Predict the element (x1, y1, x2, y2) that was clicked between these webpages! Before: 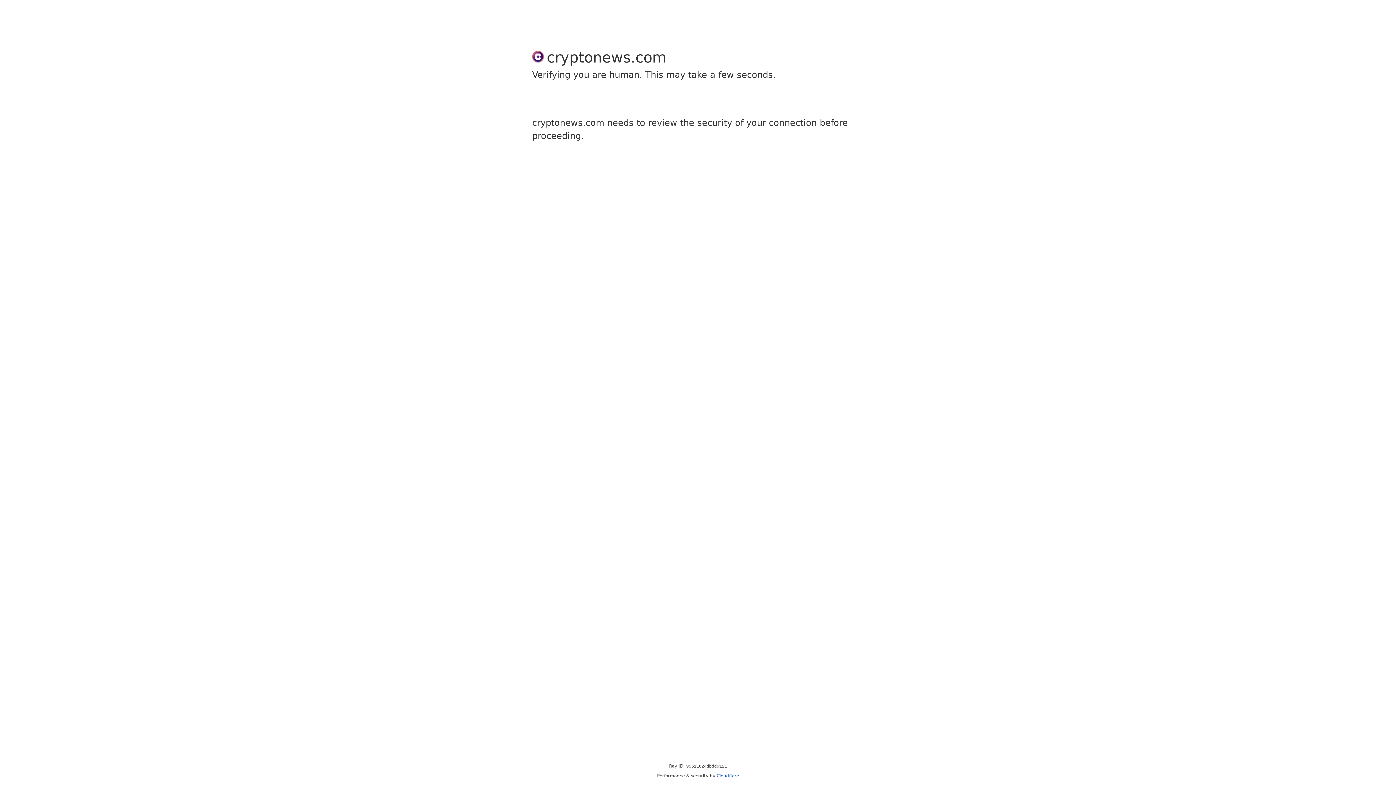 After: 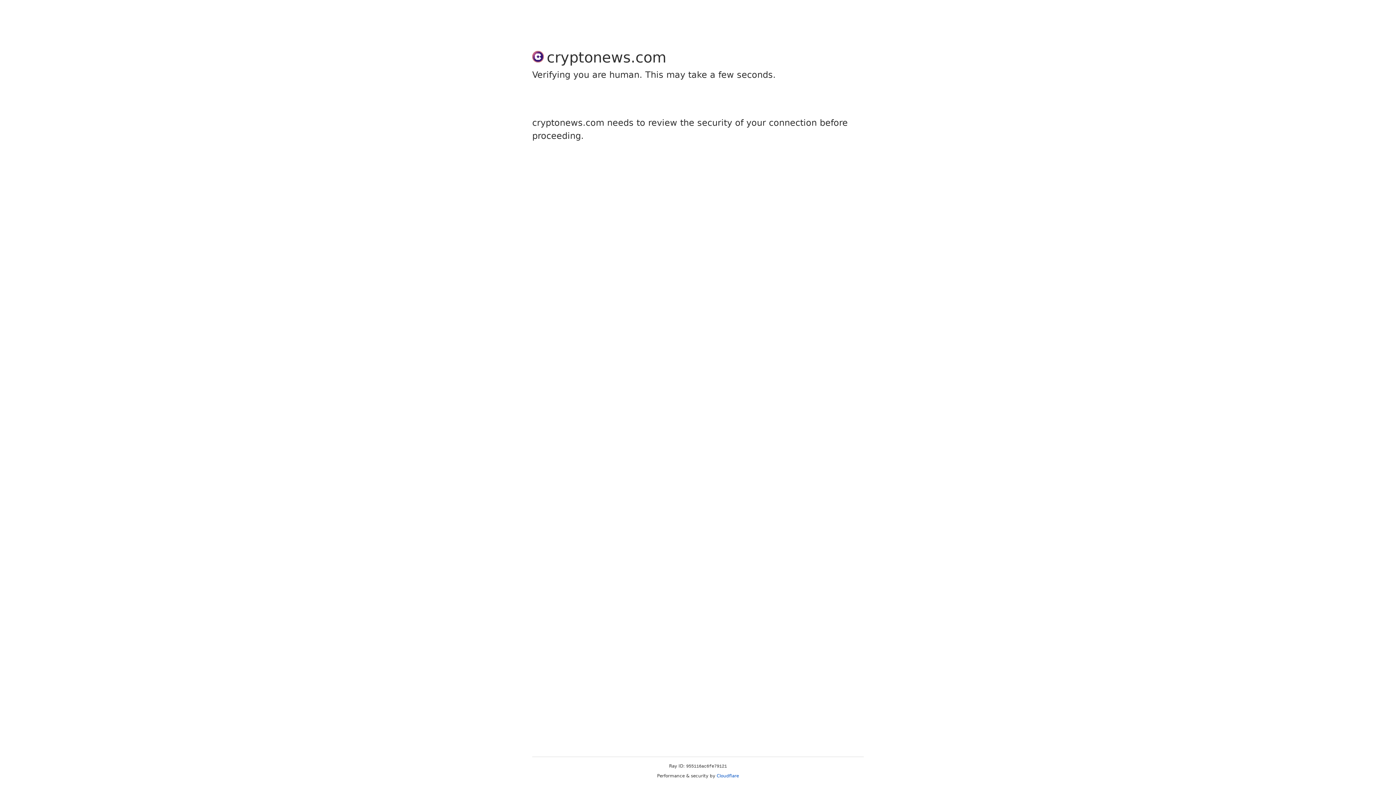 Action: label: Cloudflare bbox: (716, 773, 739, 778)